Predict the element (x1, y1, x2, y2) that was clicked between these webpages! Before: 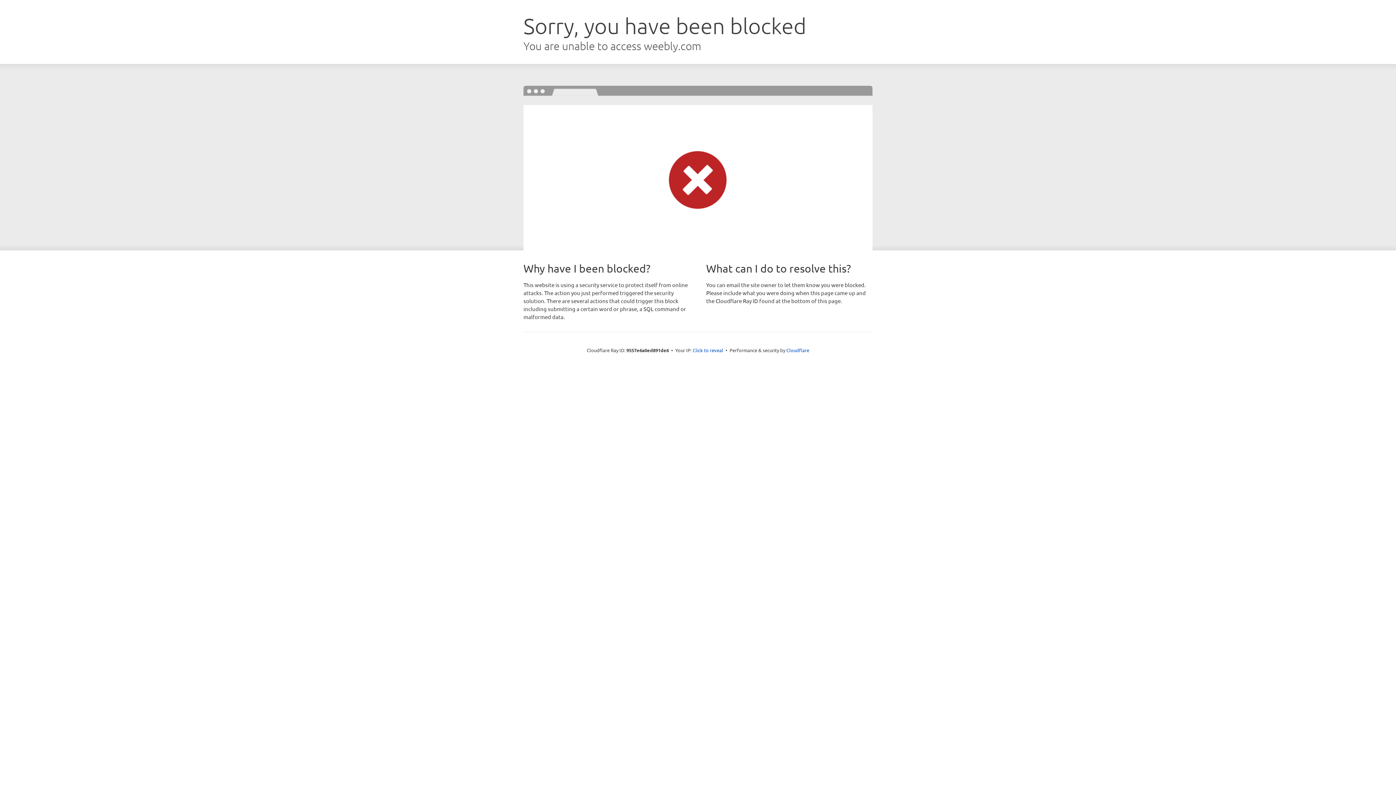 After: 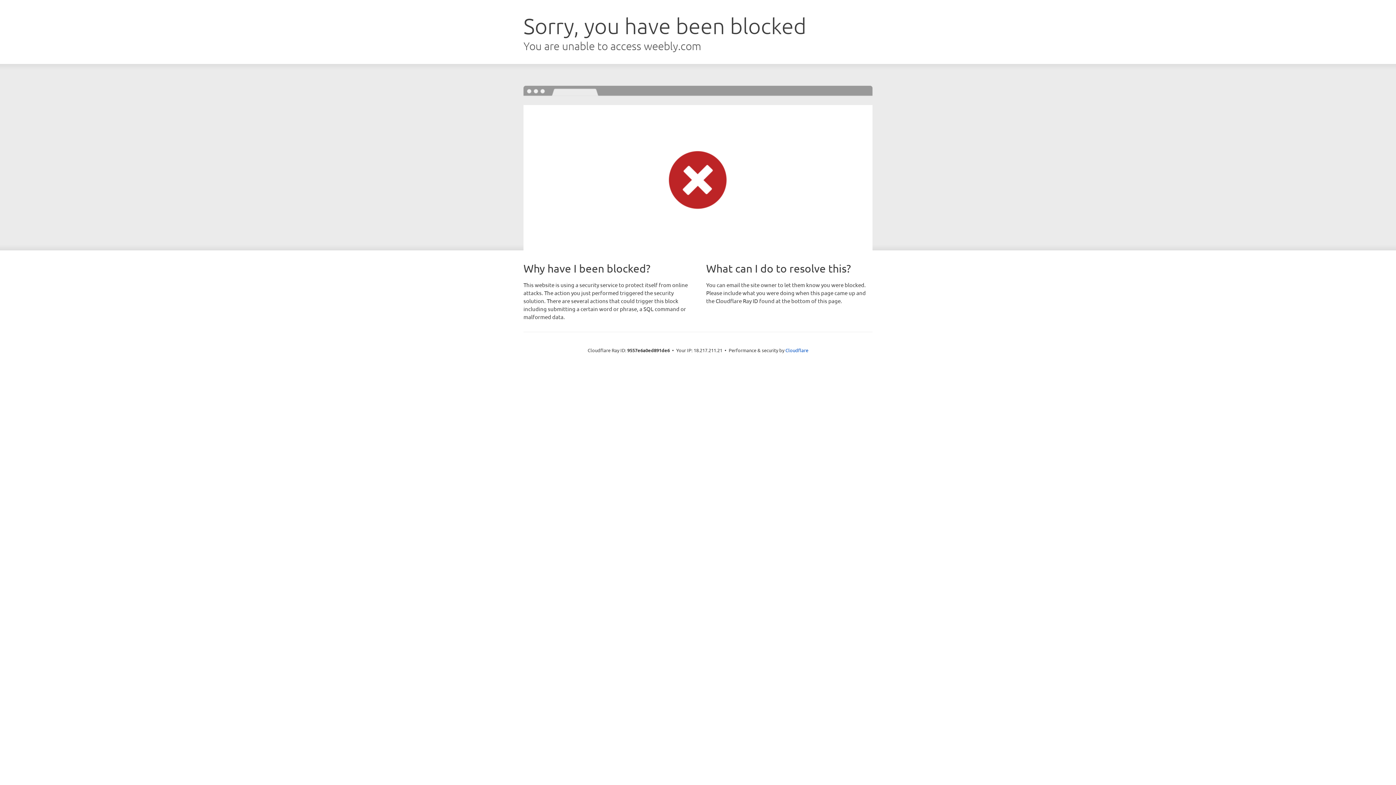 Action: label: Click to reveal bbox: (692, 346, 723, 353)